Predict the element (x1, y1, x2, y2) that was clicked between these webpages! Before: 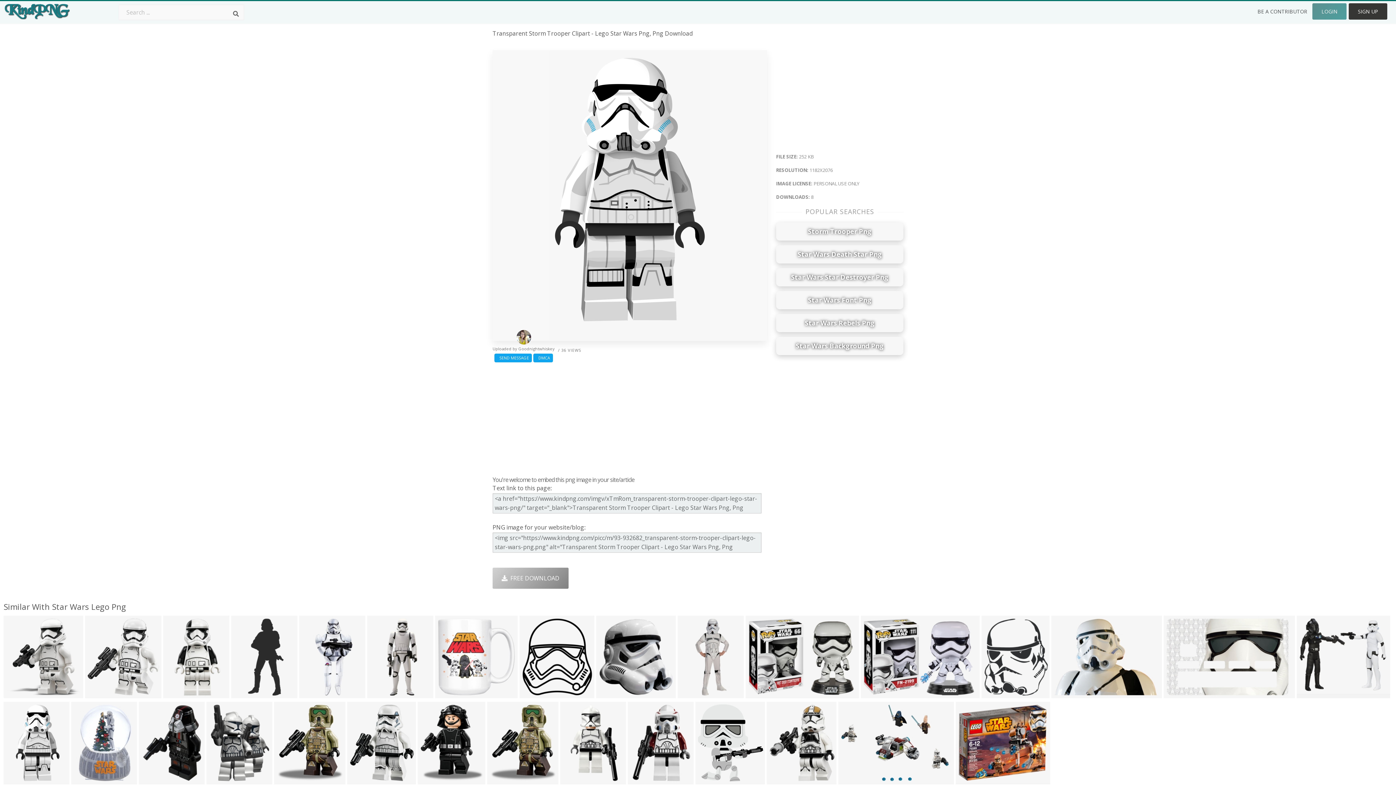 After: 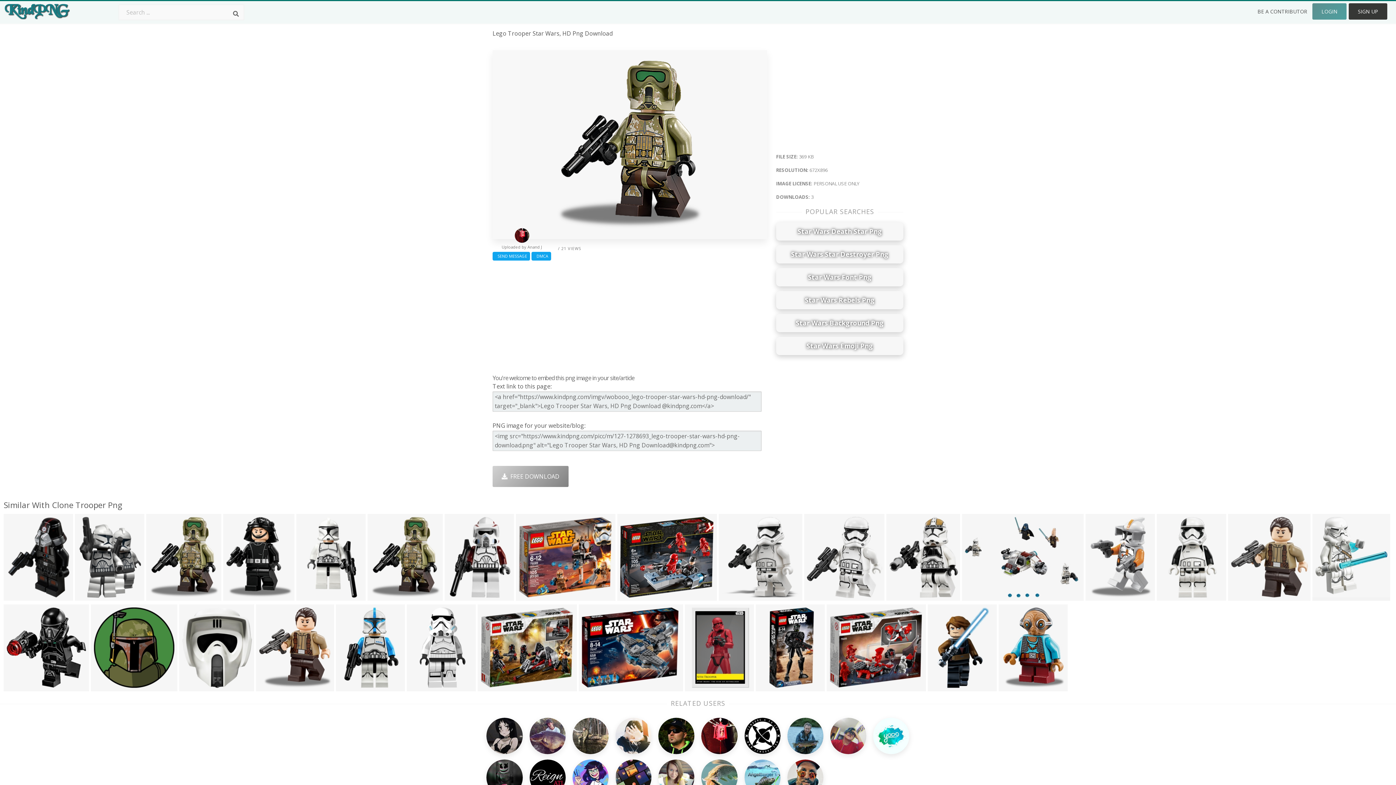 Action: bbox: (489, 774, 512, 785) label: 672x896